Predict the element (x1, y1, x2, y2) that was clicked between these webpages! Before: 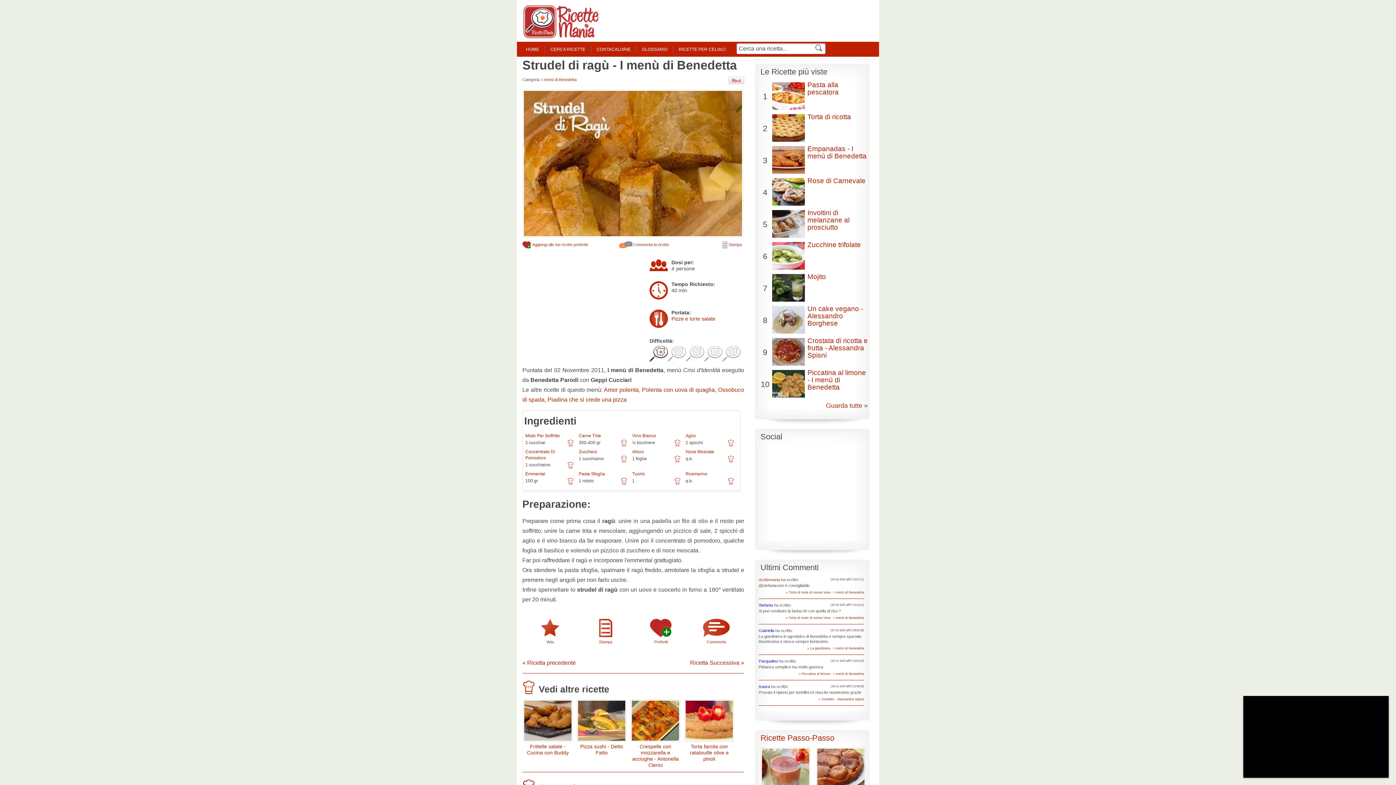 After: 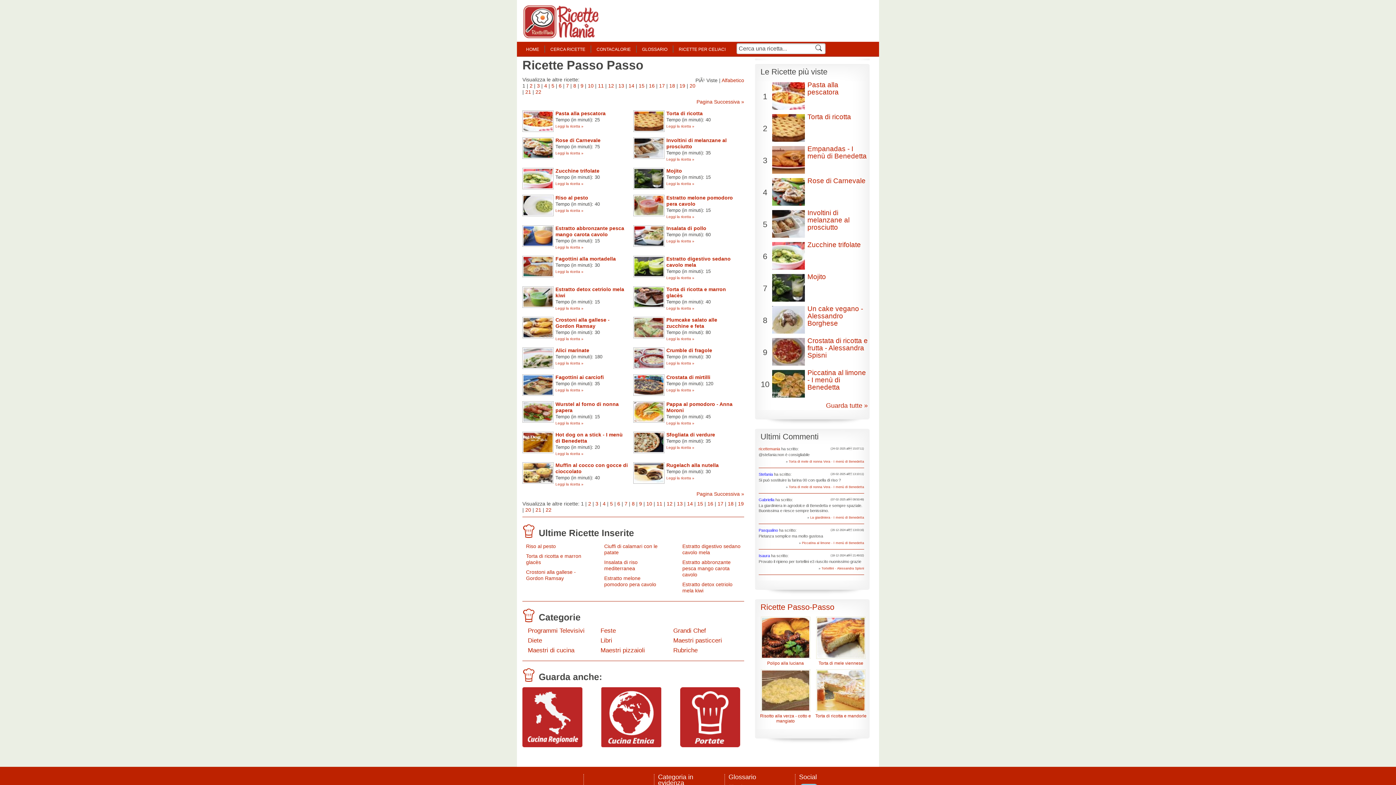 Action: bbox: (760, 733, 834, 742) label: Ricette Passo-Passo